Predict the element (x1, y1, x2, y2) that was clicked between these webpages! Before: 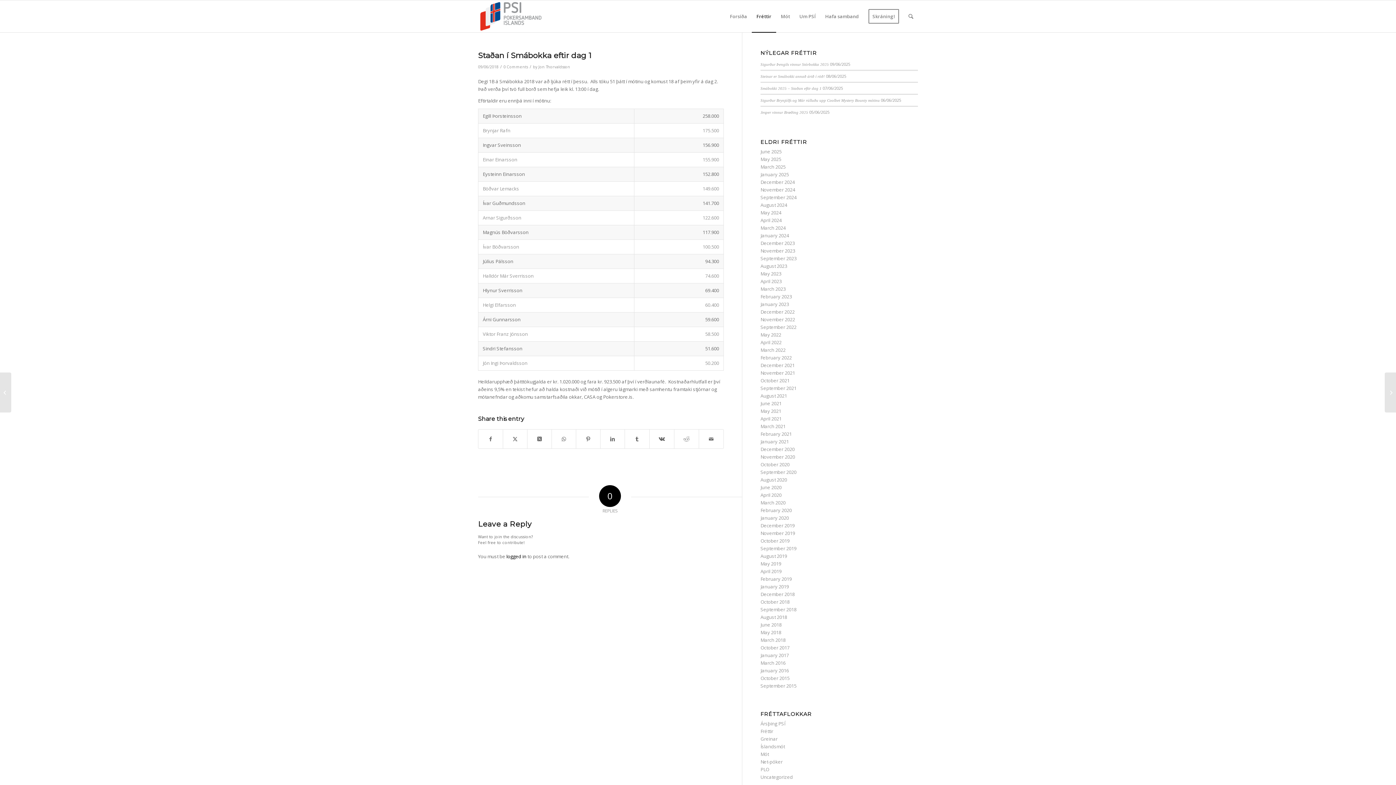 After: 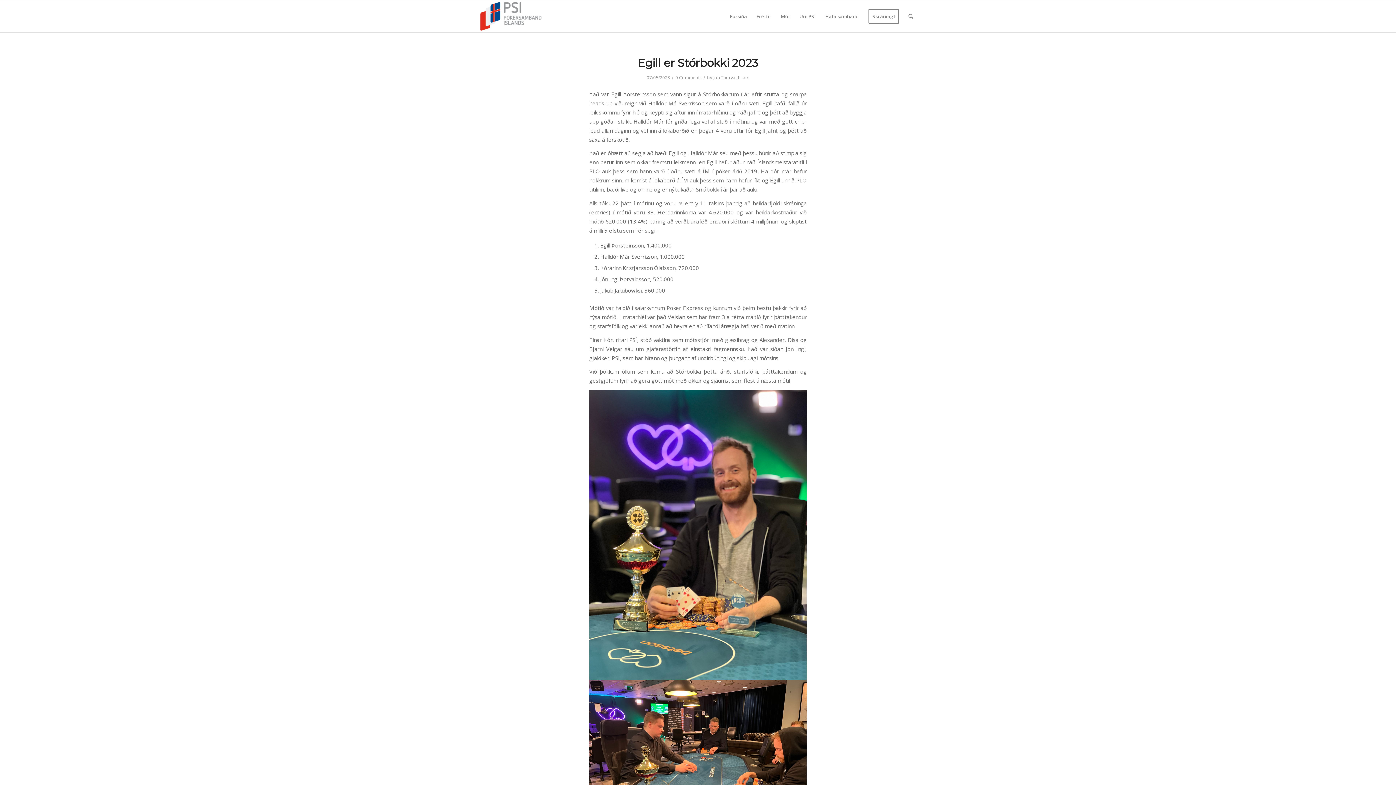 Action: bbox: (760, 270, 781, 277) label: May 2023